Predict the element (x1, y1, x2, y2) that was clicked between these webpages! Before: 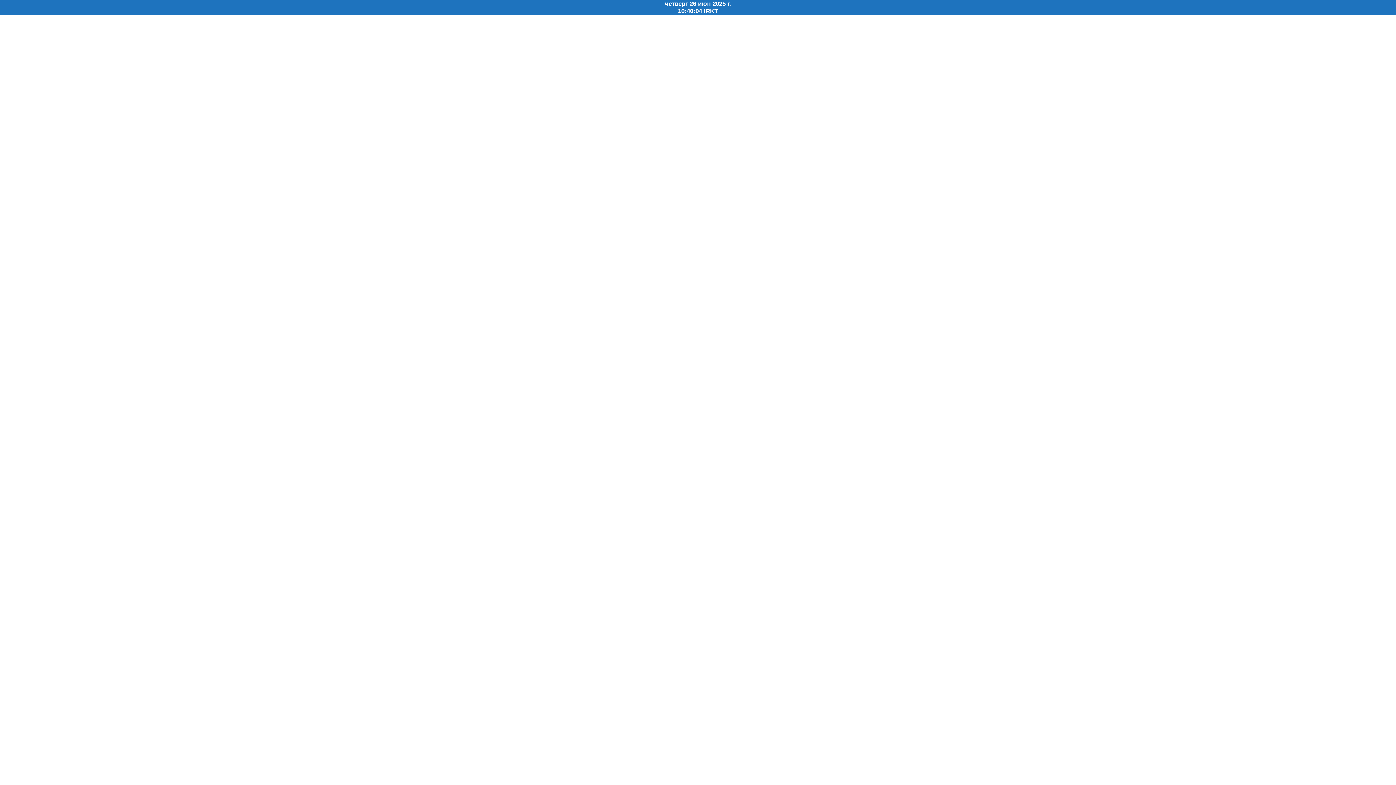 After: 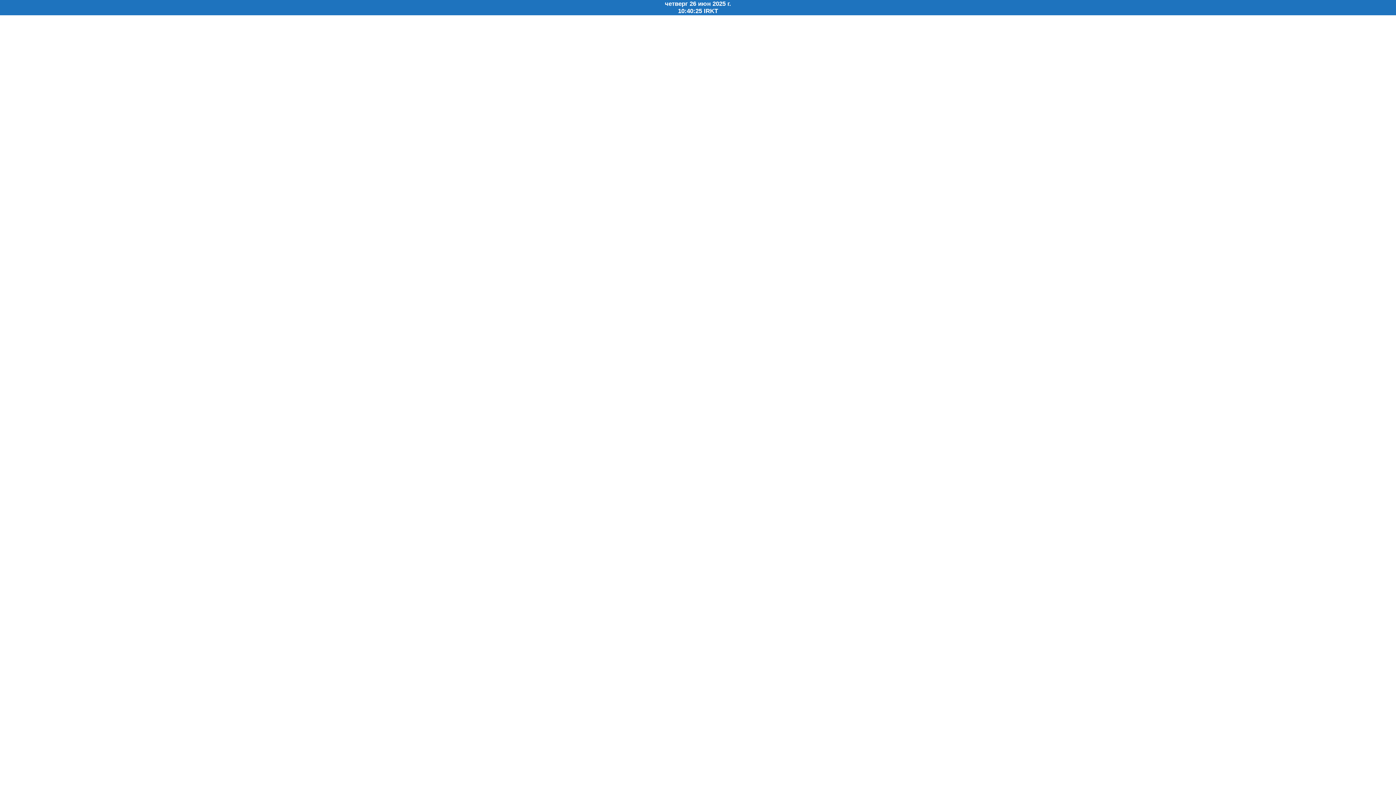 Action: label: четверг 26 июн 2025 г.
10:39:56 IRKT bbox: (665, 0, 731, 14)